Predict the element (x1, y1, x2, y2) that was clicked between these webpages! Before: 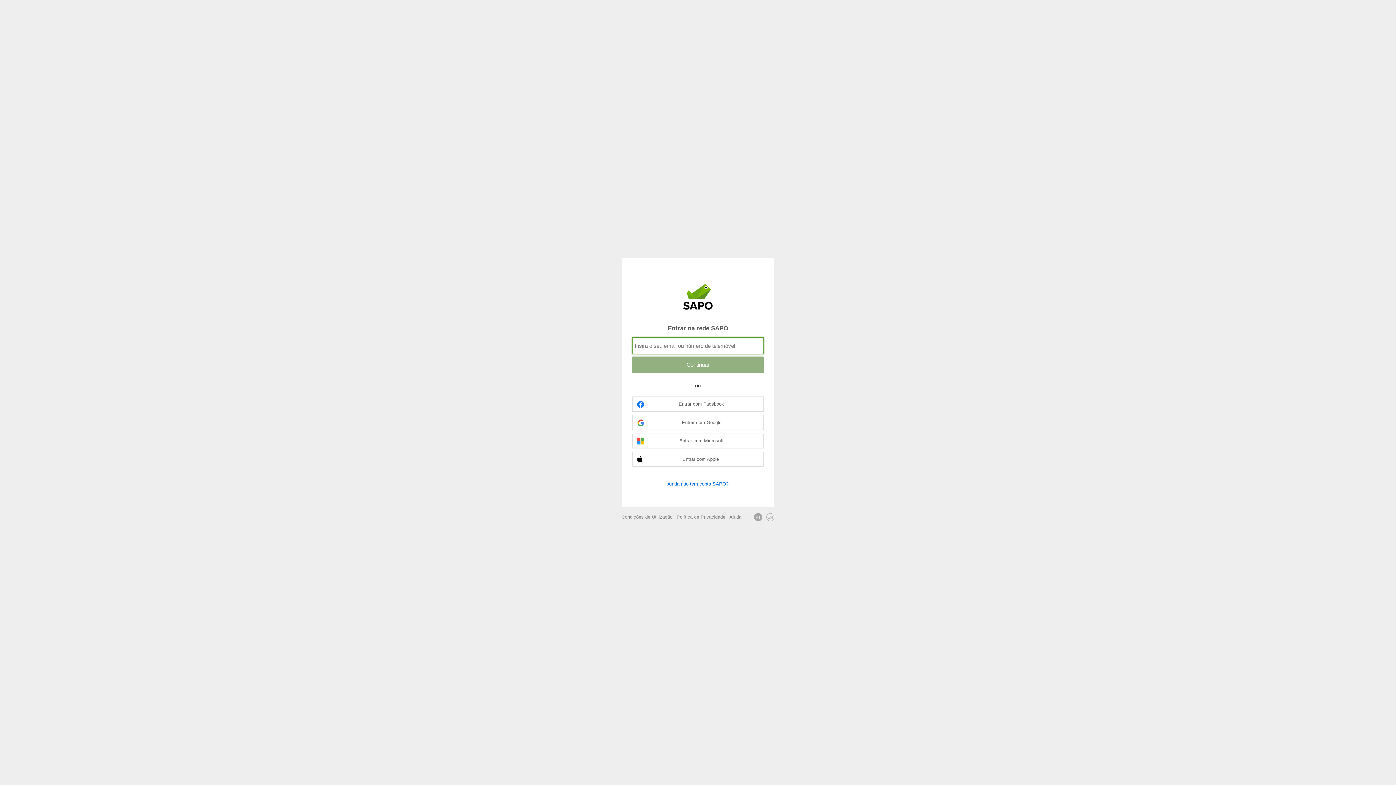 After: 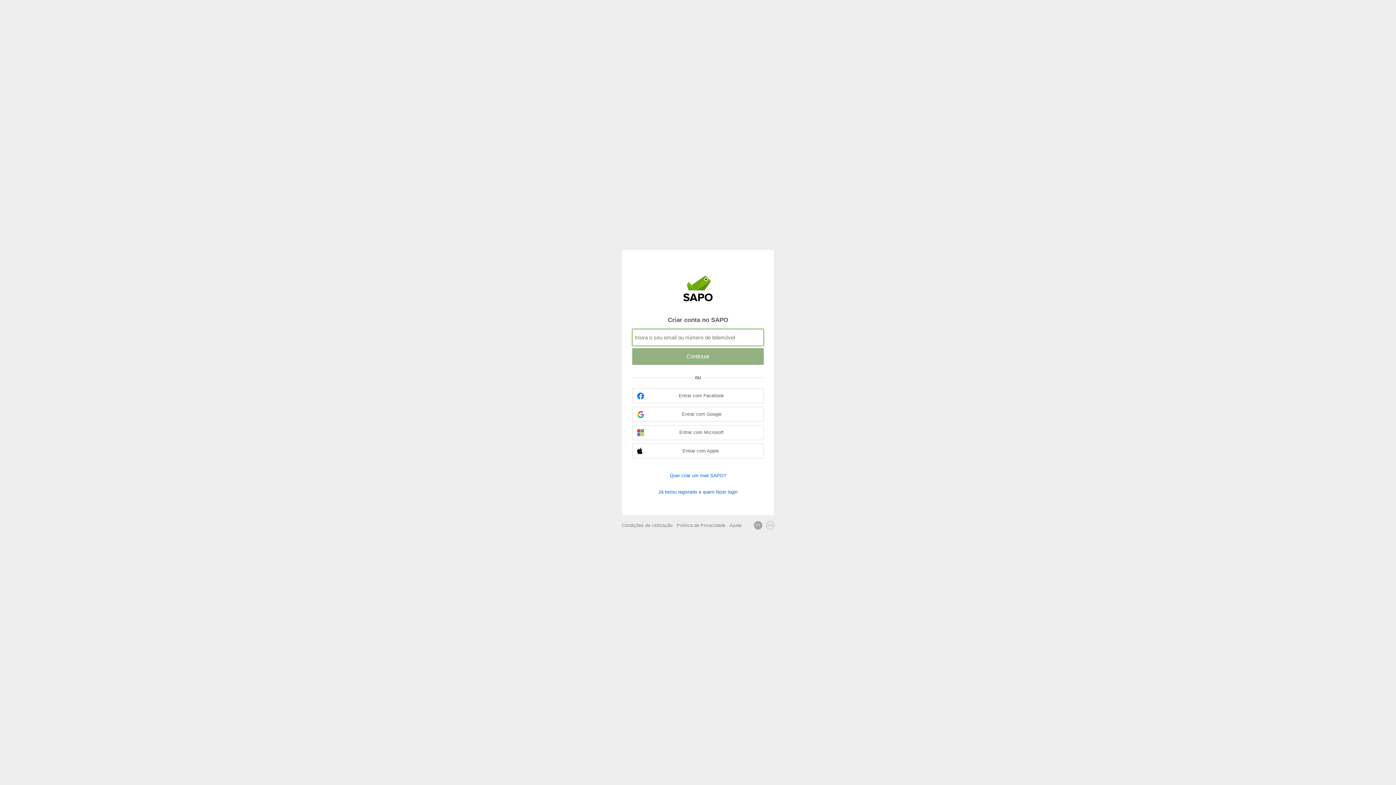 Action: label: Ainda não tem conta SAPO? bbox: (632, 480, 764, 487)